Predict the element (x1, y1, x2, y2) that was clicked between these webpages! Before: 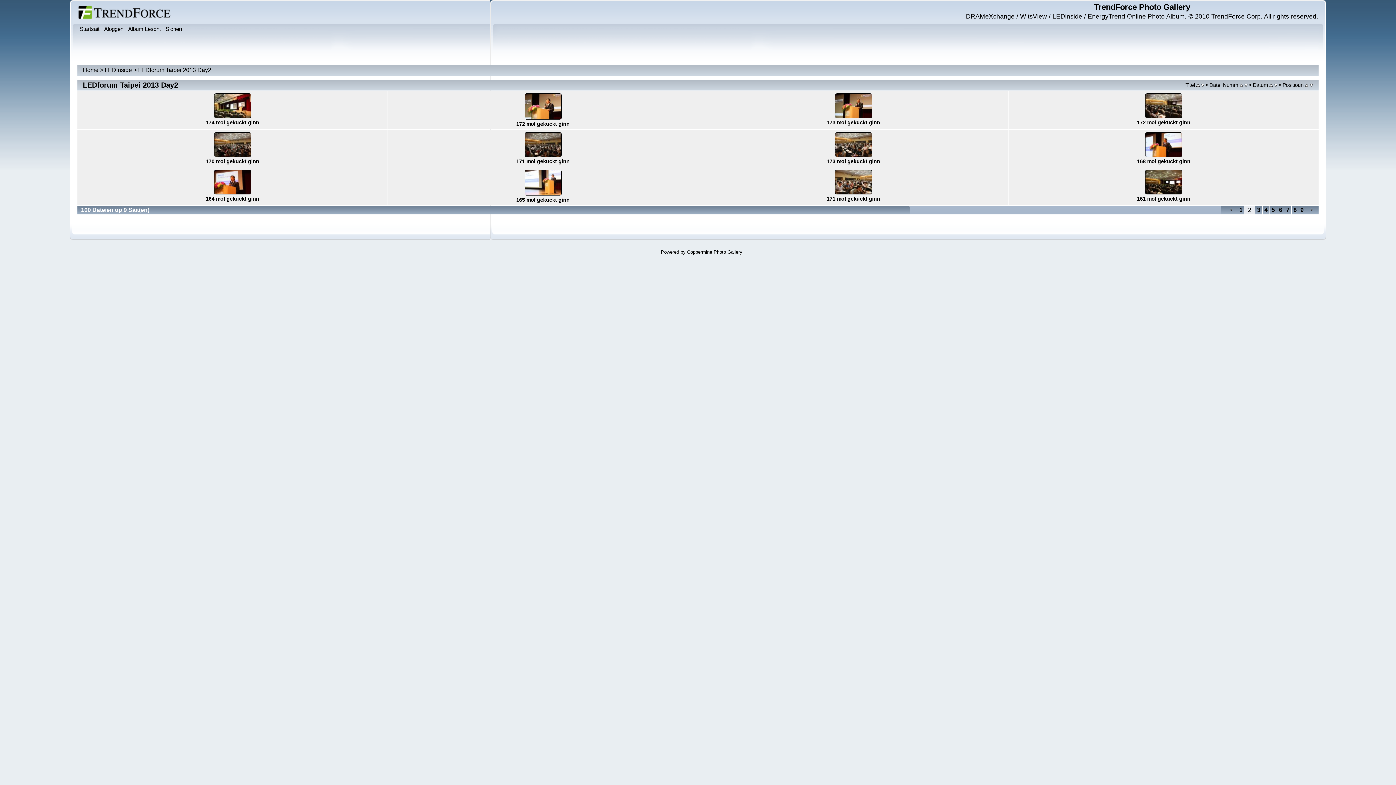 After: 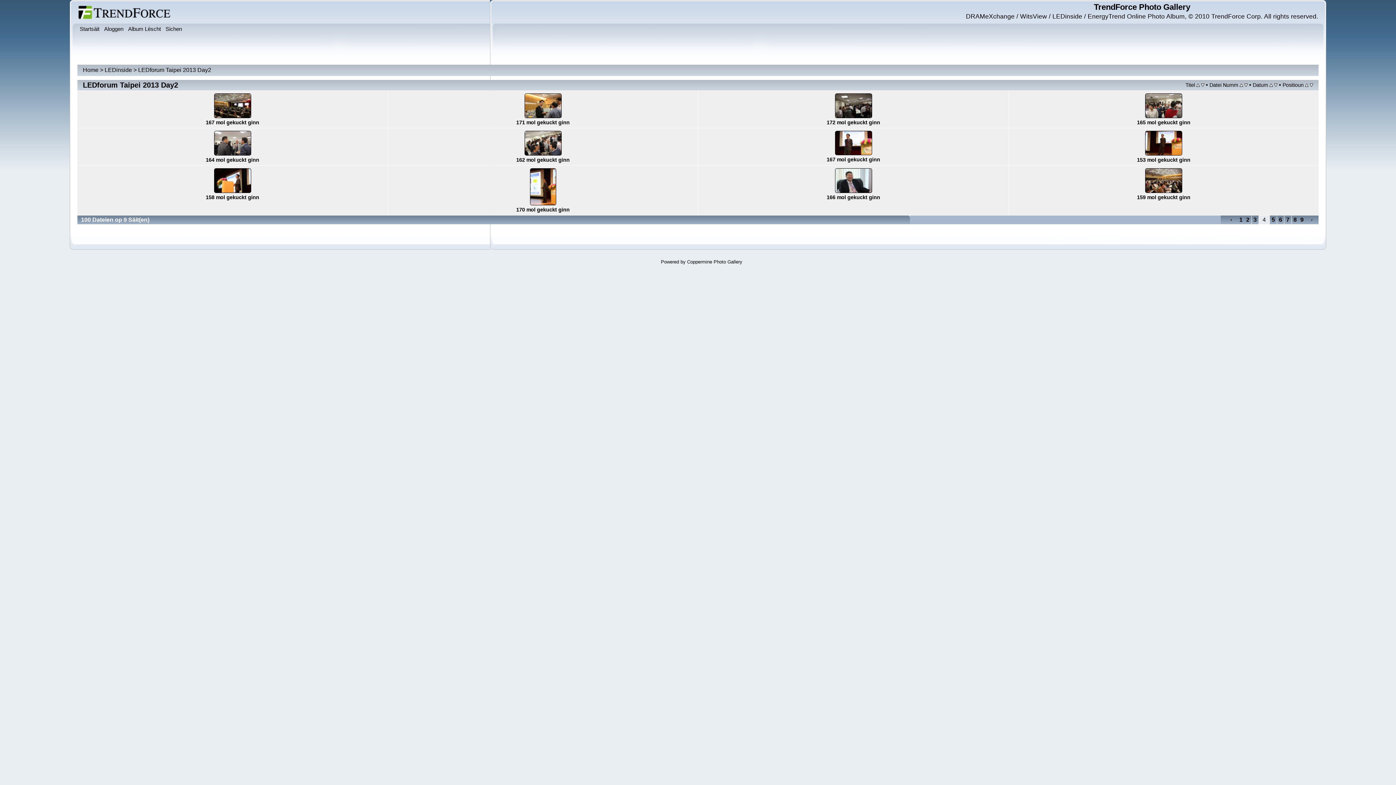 Action: bbox: (1262, 206, 1269, 214) label: 4